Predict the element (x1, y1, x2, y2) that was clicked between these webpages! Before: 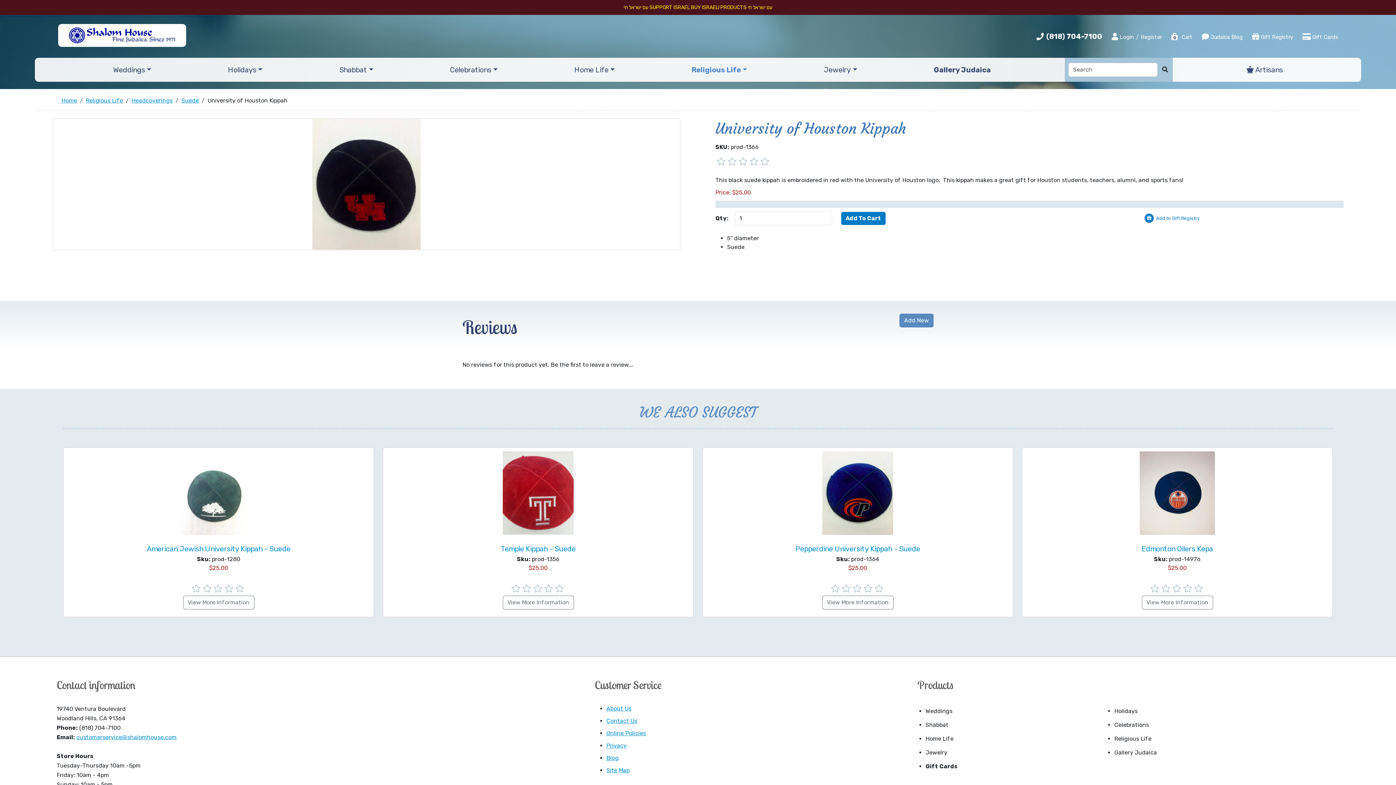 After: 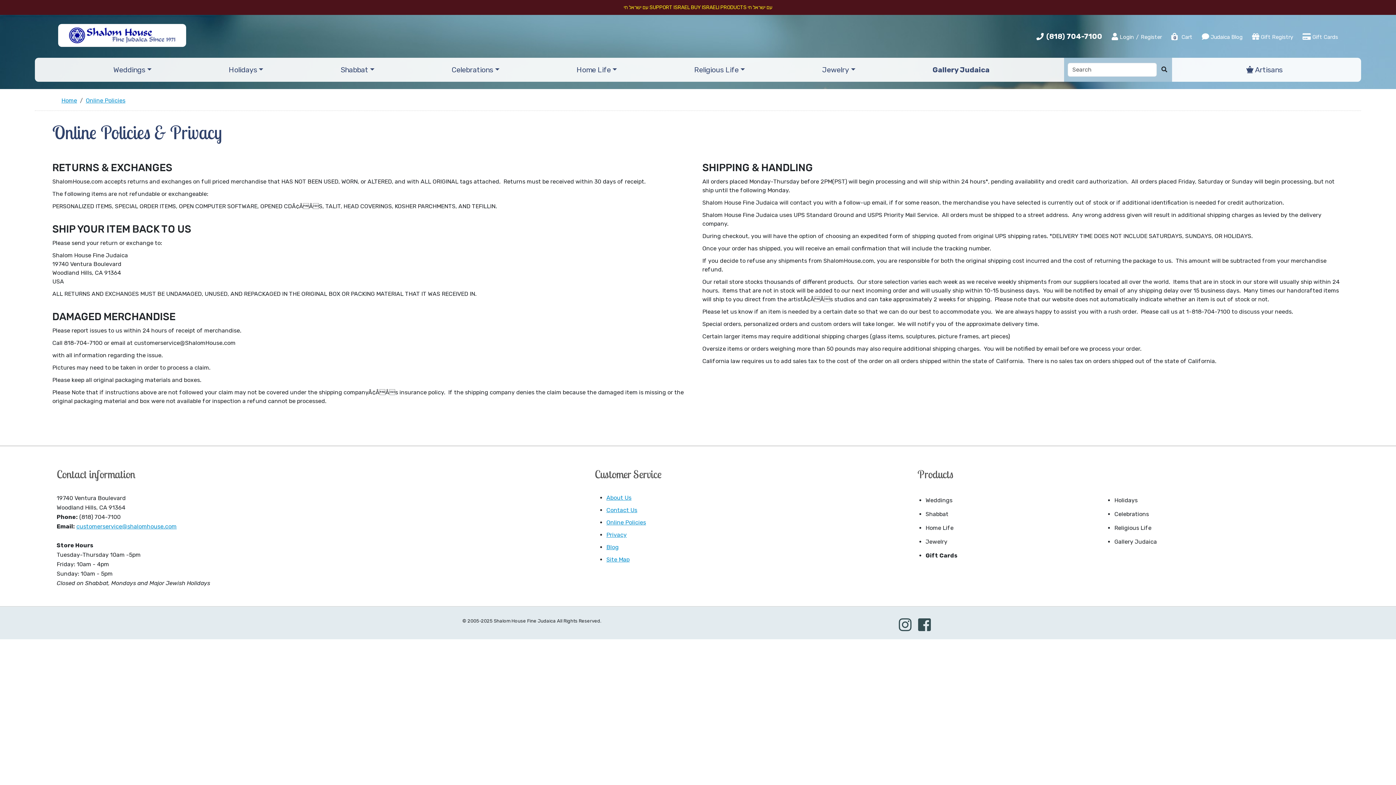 Action: bbox: (606, 730, 646, 737) label: Online Policies